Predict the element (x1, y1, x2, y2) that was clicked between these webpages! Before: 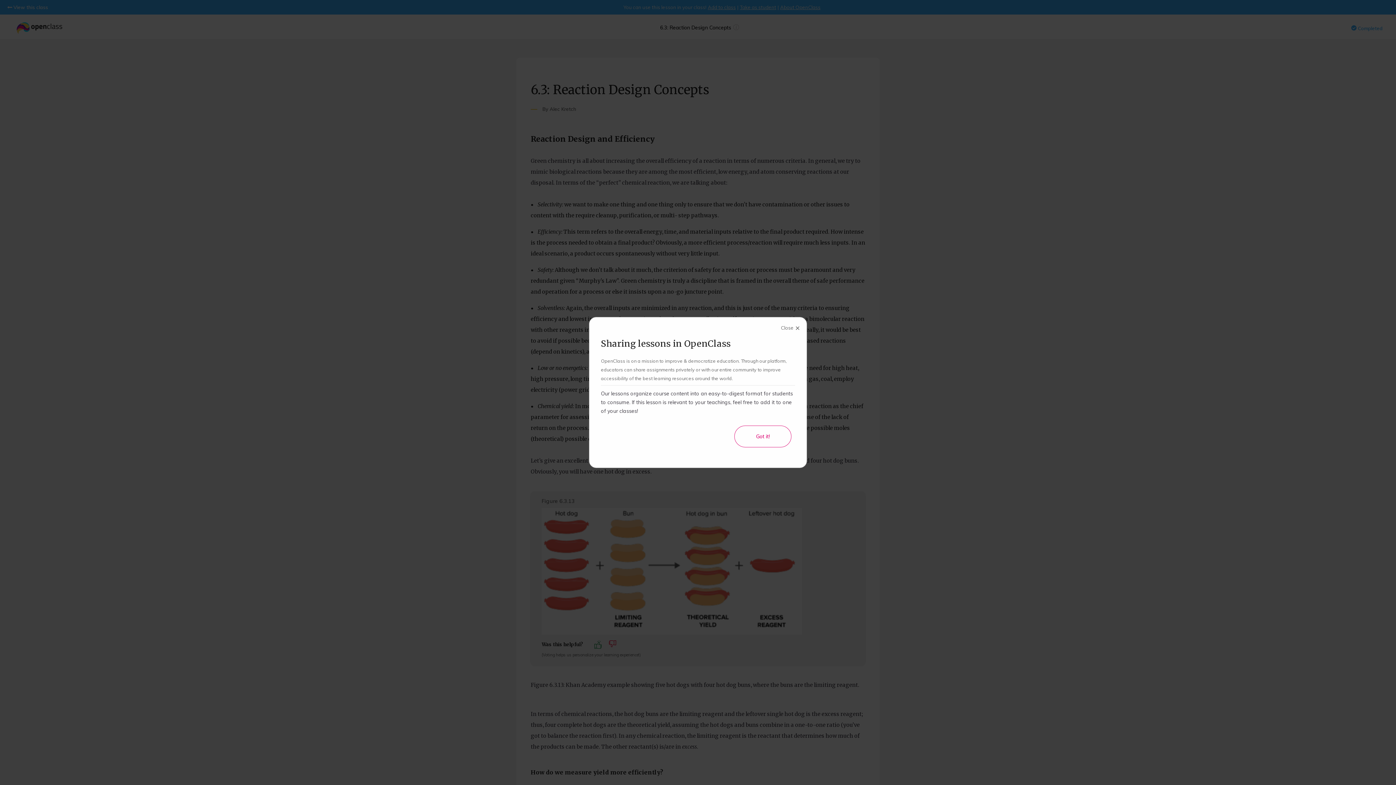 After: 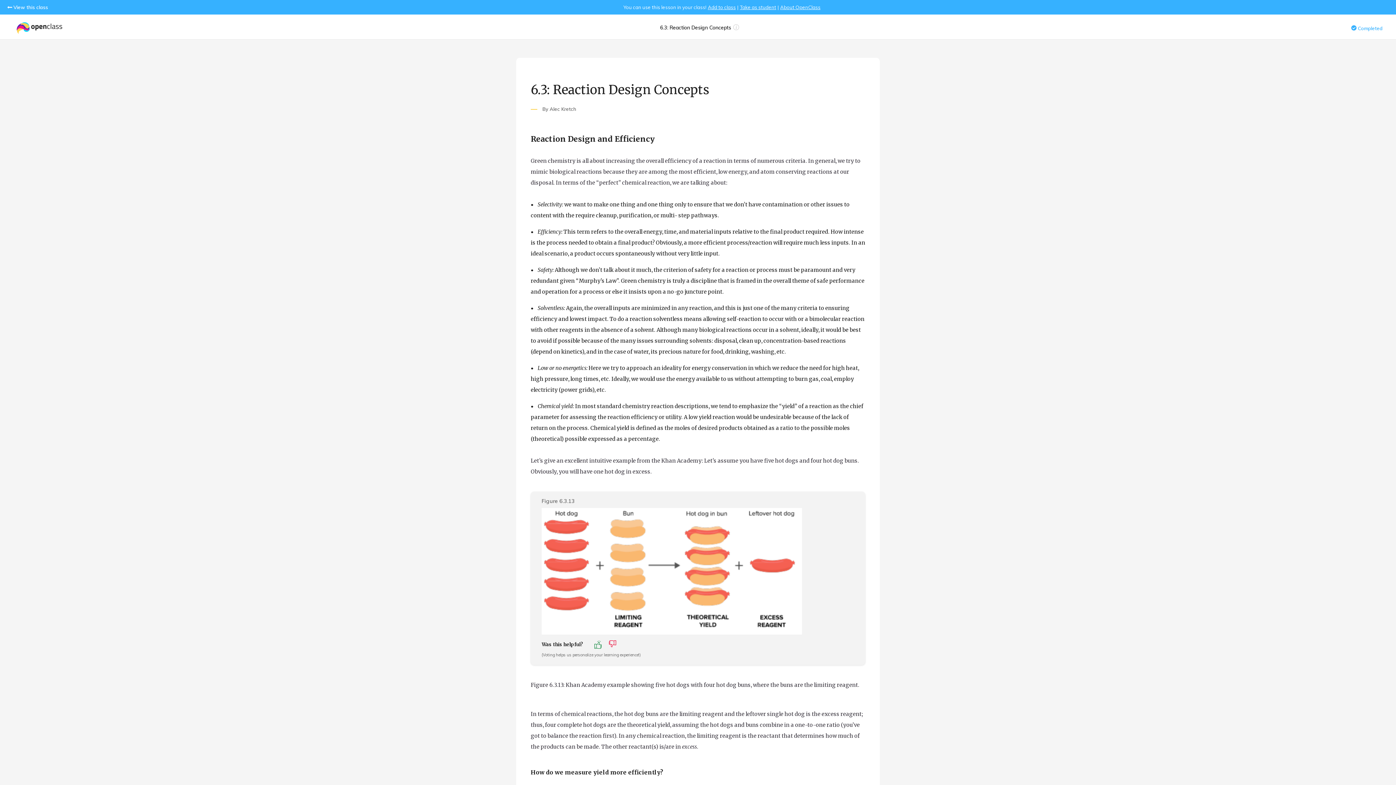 Action: label: Close the modal bbox: (734, 425, 791, 447)